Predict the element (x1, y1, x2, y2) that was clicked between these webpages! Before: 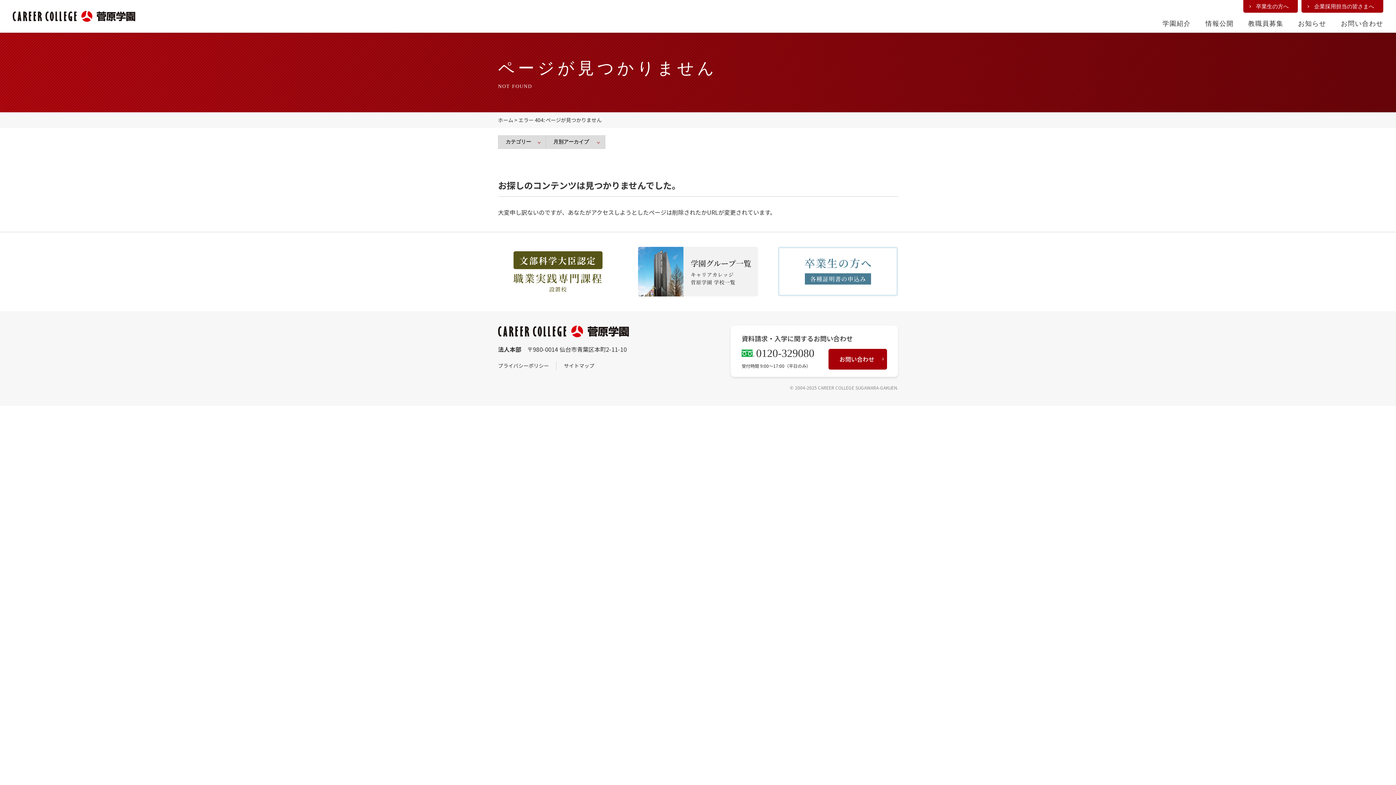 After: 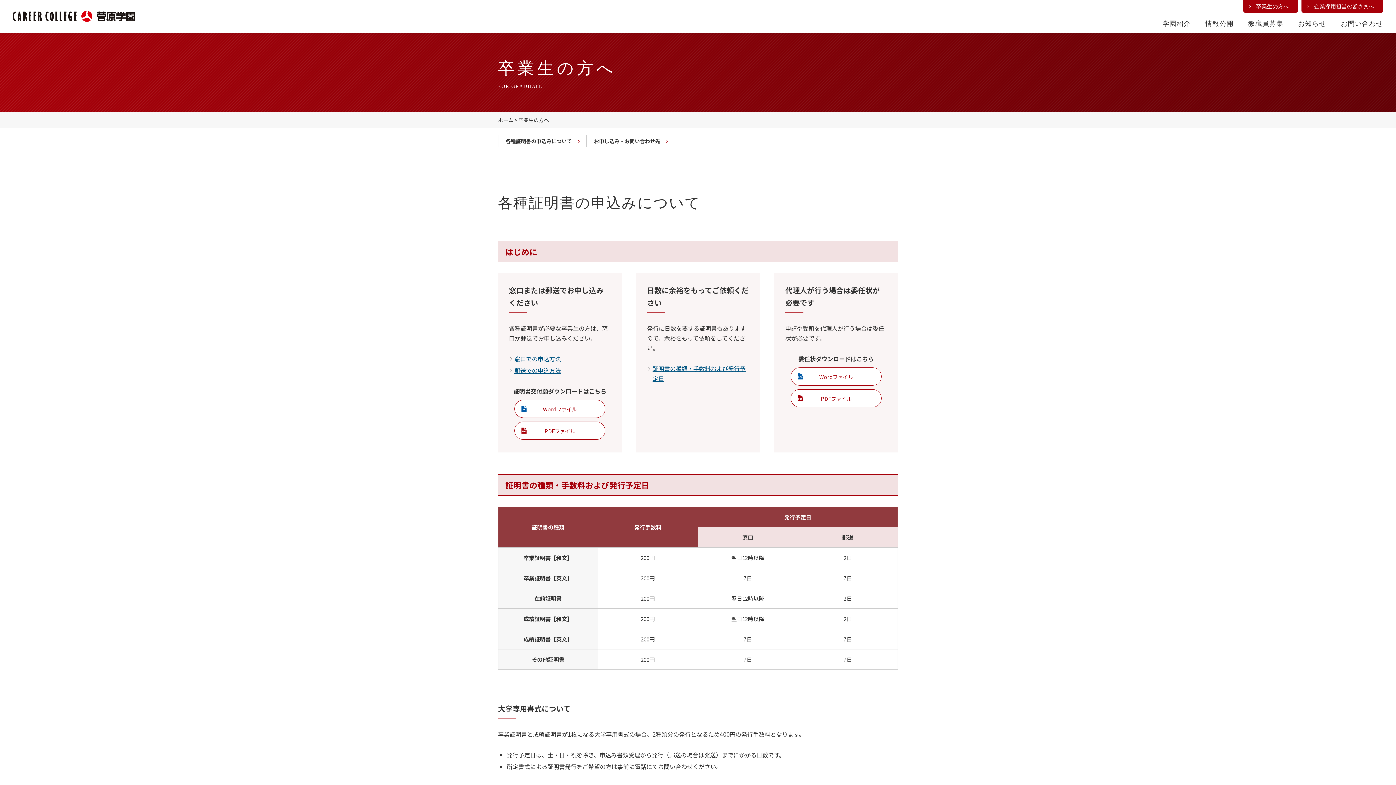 Action: label: 卒業生の方へ bbox: (1243, 0, 1298, 12)